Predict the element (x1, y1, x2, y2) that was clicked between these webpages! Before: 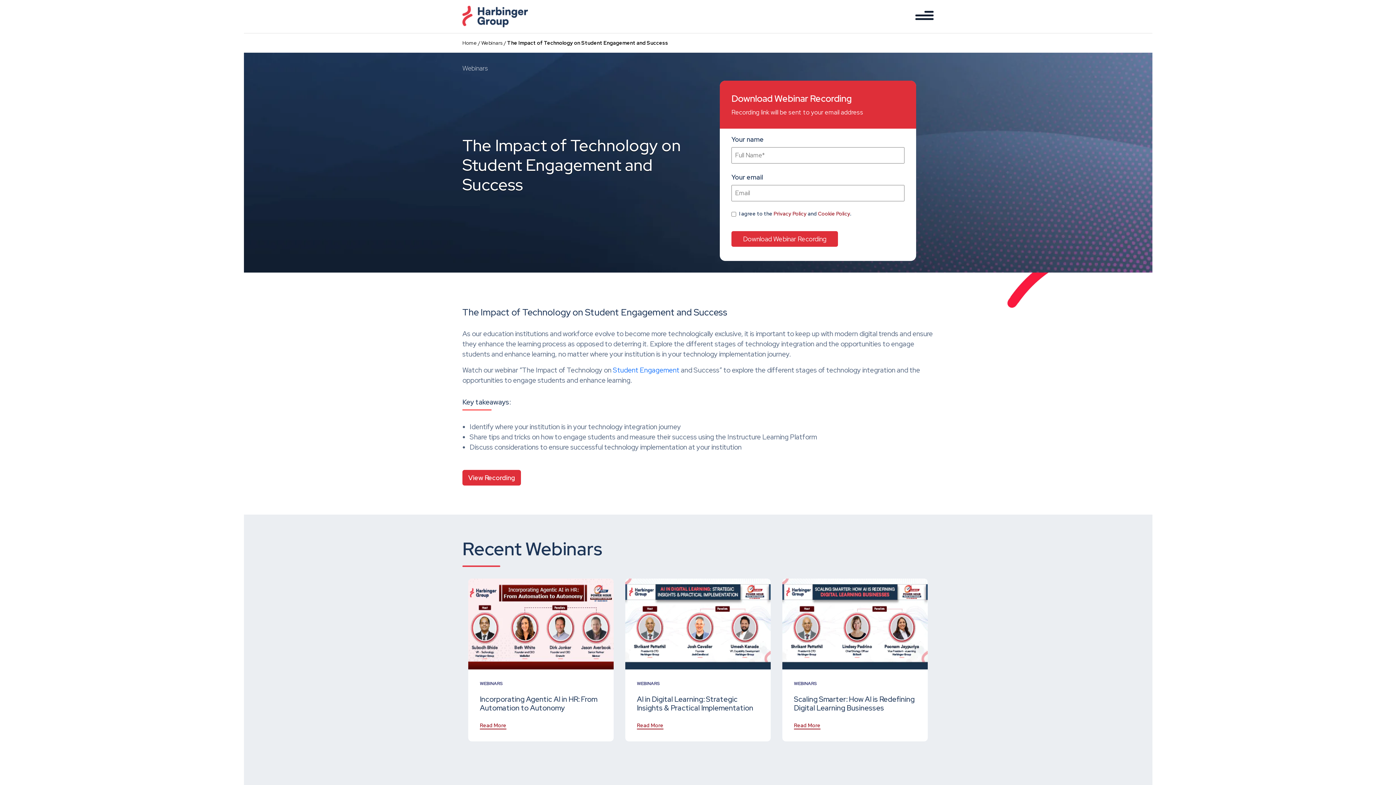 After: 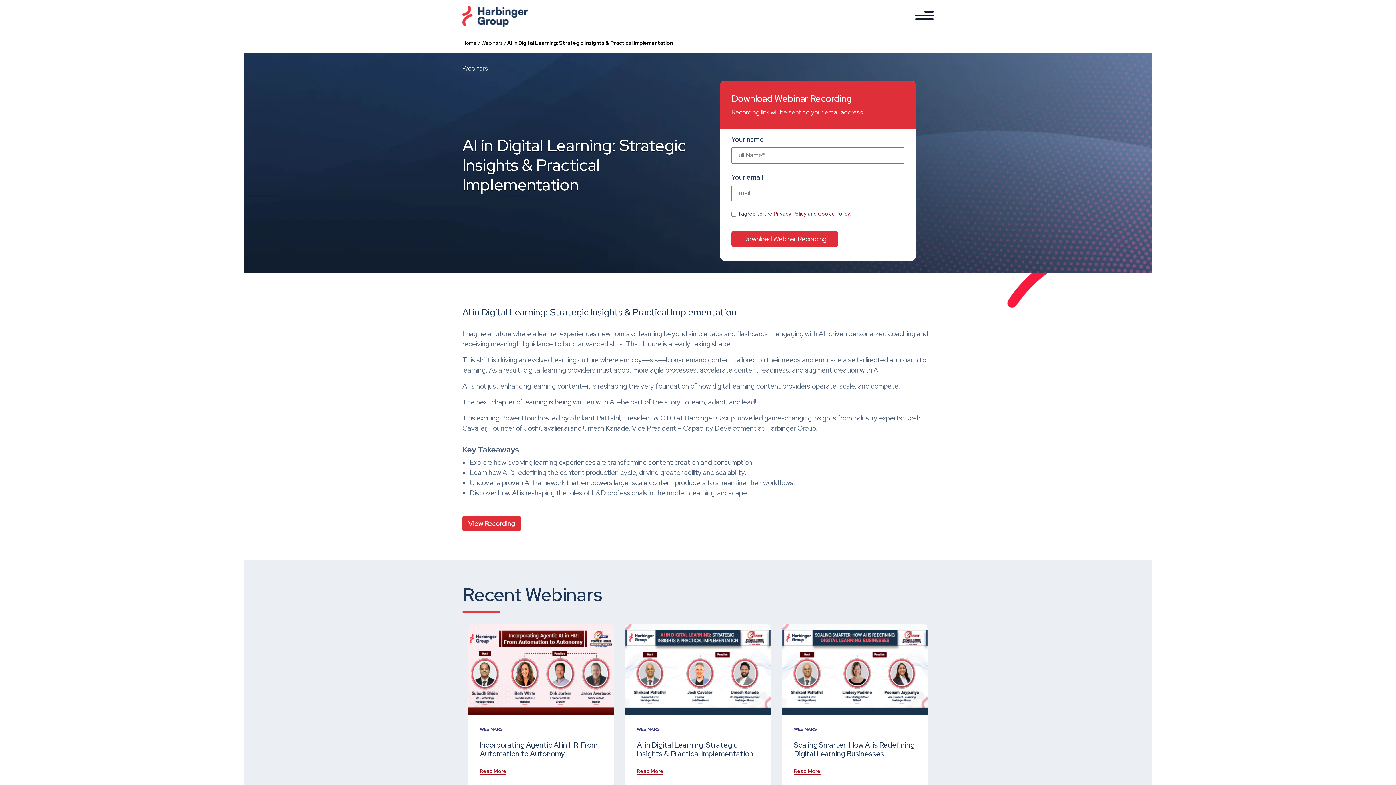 Action: bbox: (625, 578, 770, 669)